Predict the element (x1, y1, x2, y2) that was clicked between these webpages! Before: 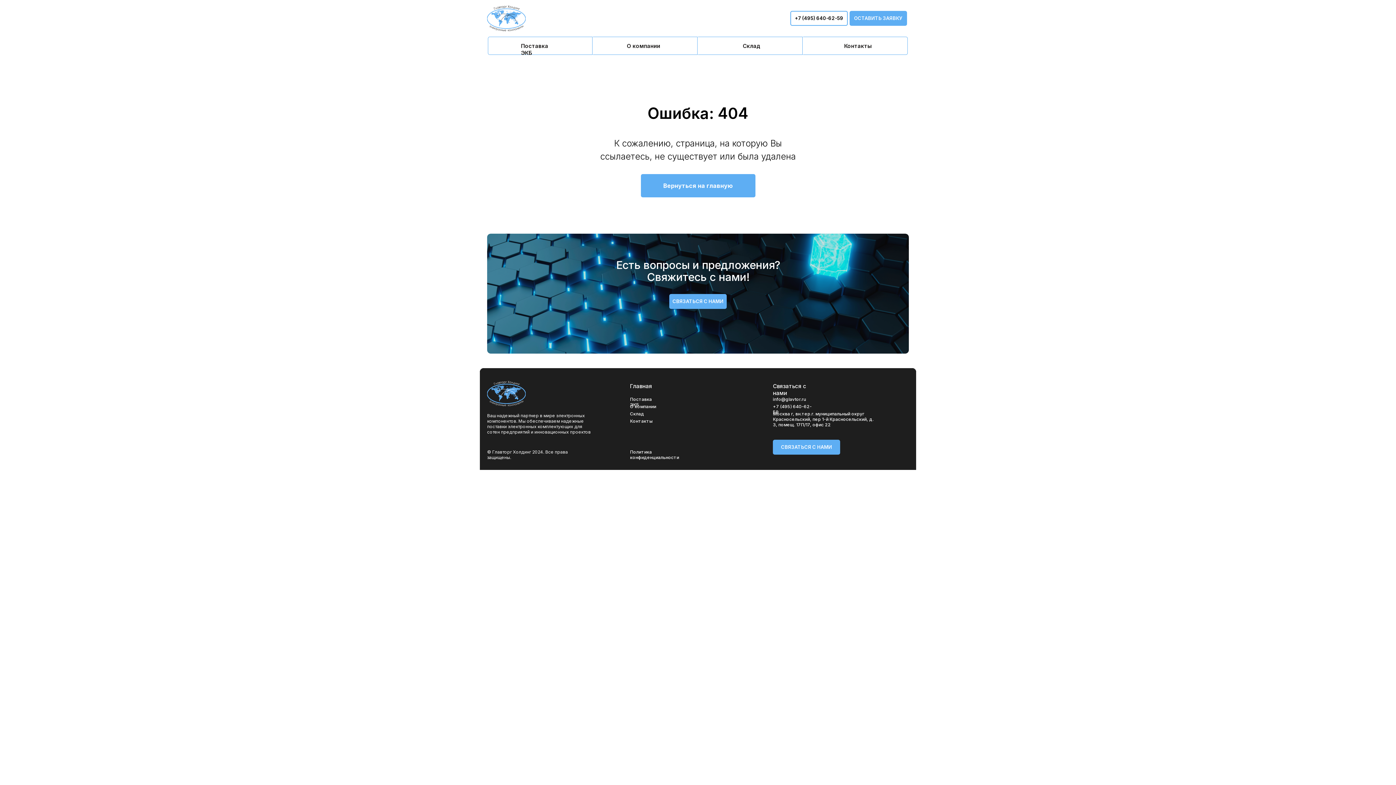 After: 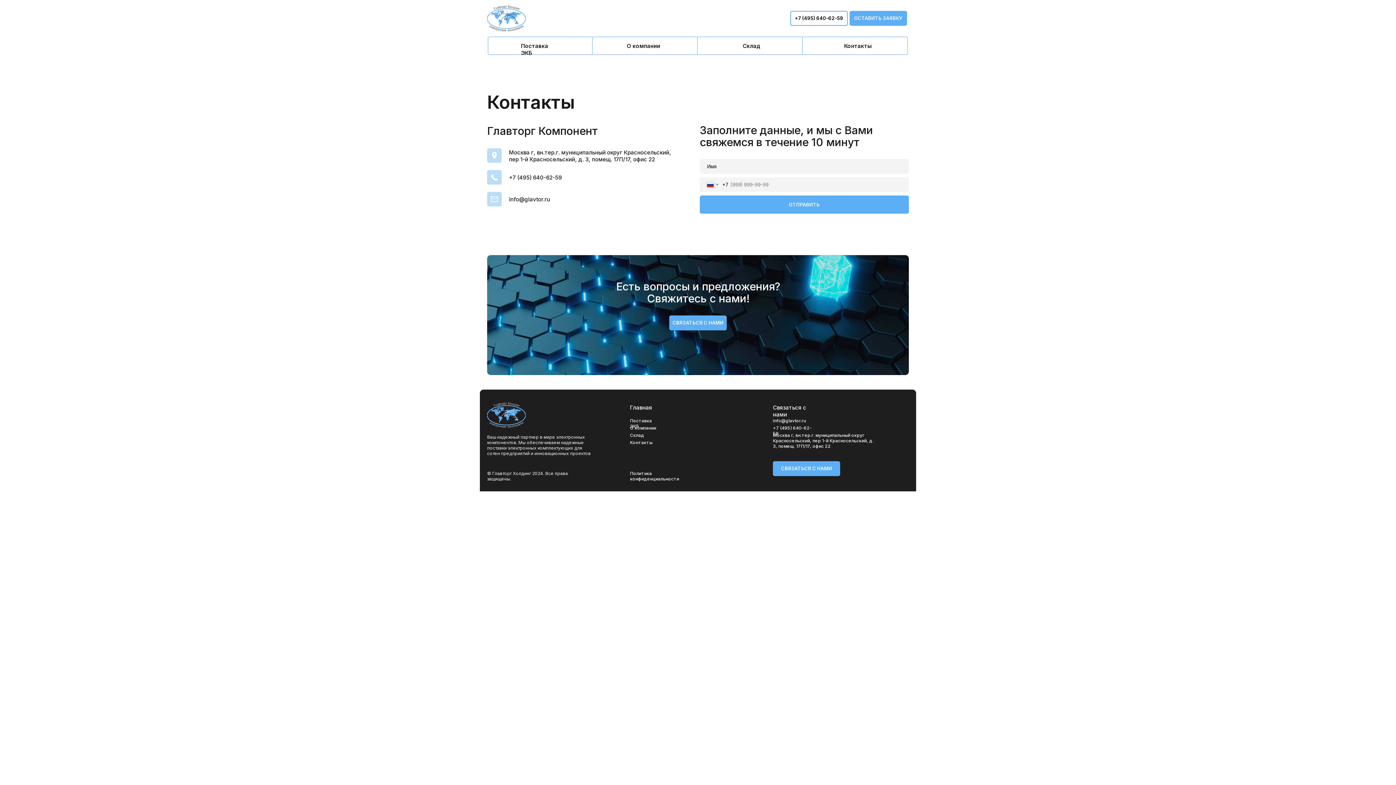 Action: bbox: (802, 36, 908, 54)